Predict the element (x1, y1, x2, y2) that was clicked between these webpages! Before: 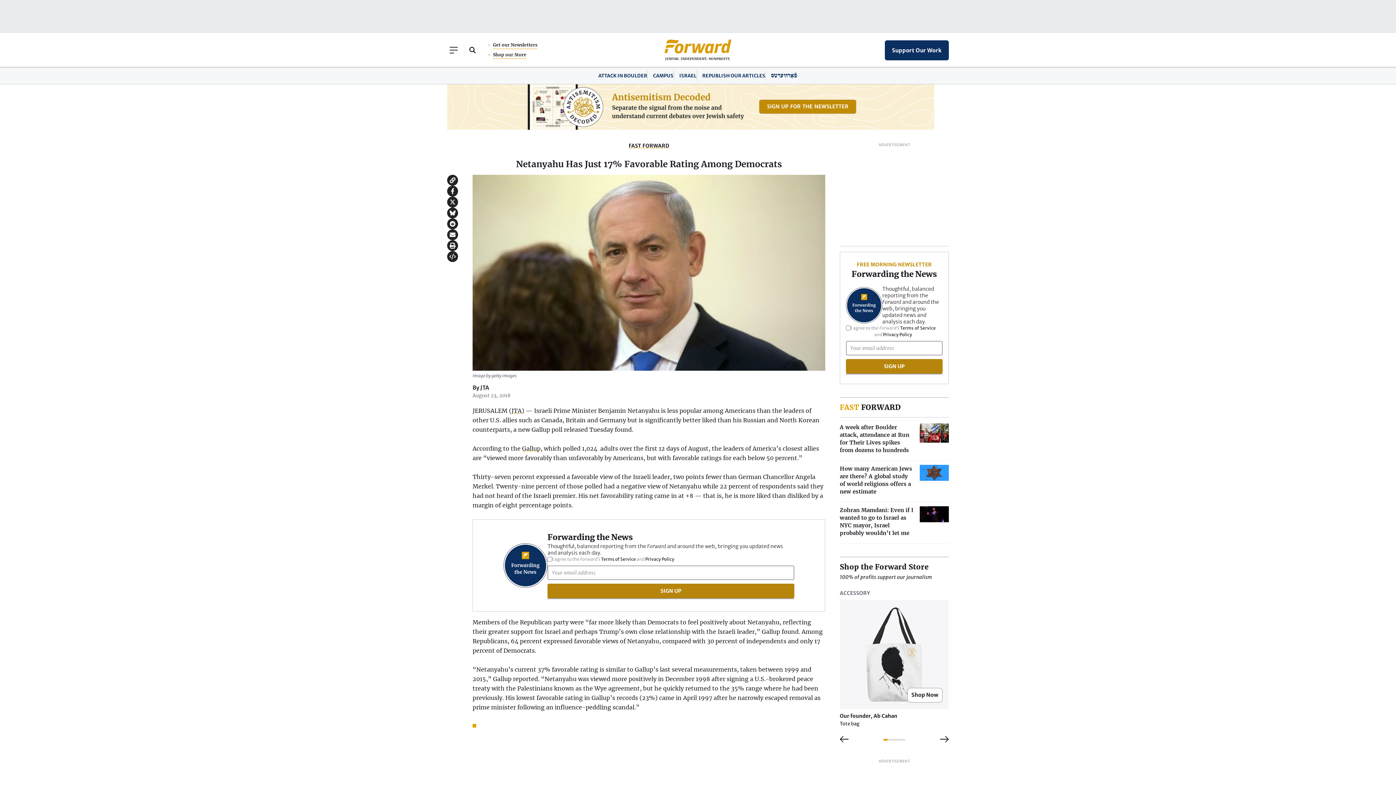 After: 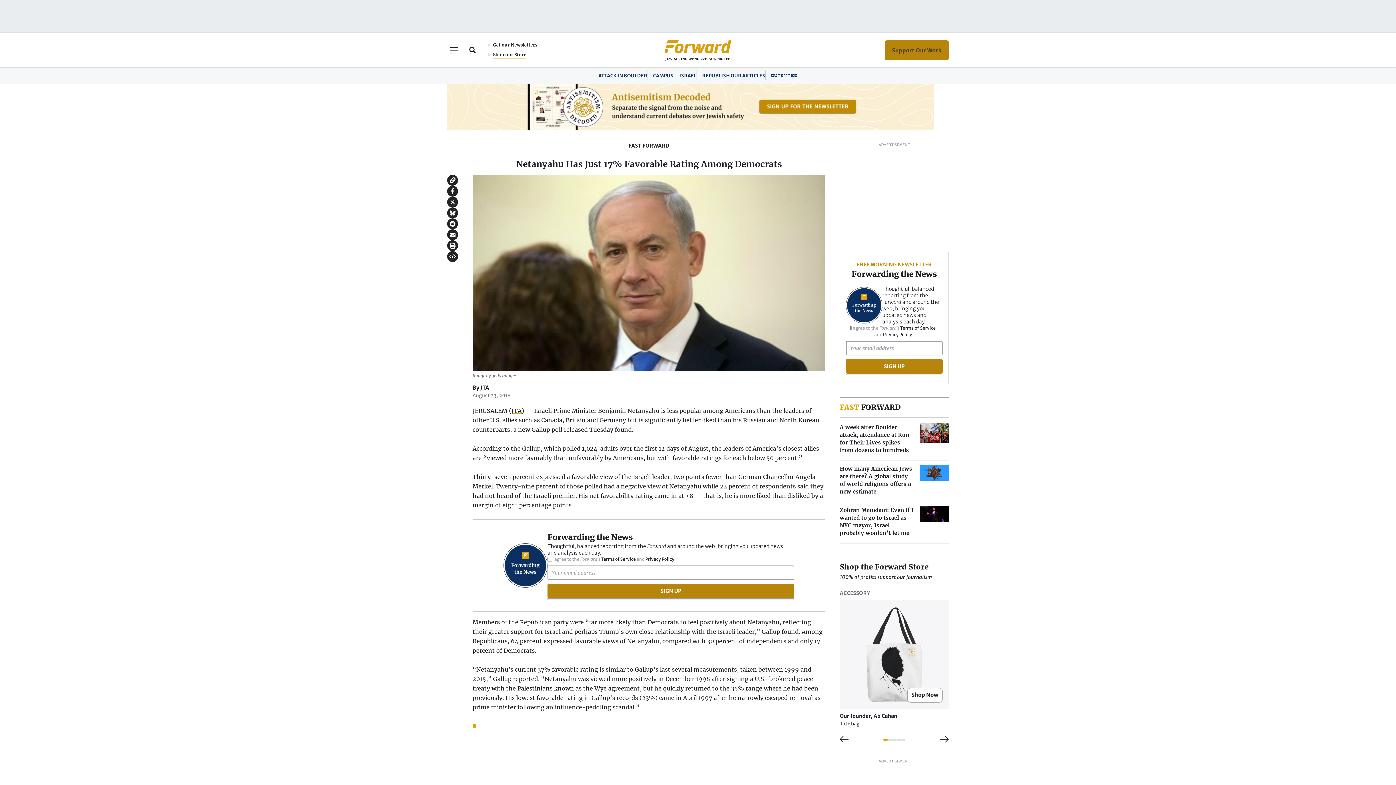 Action: label: Support Our Work bbox: (884, 40, 949, 60)